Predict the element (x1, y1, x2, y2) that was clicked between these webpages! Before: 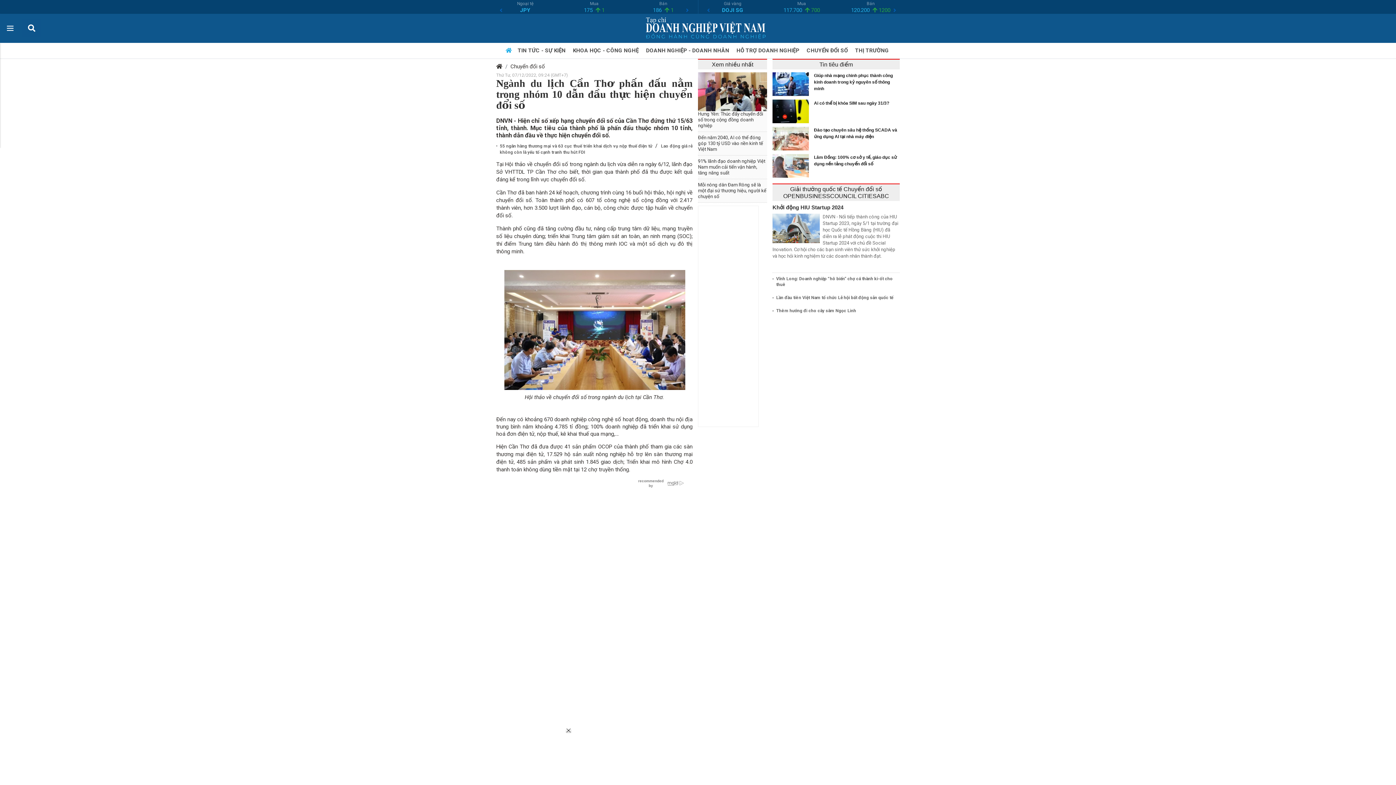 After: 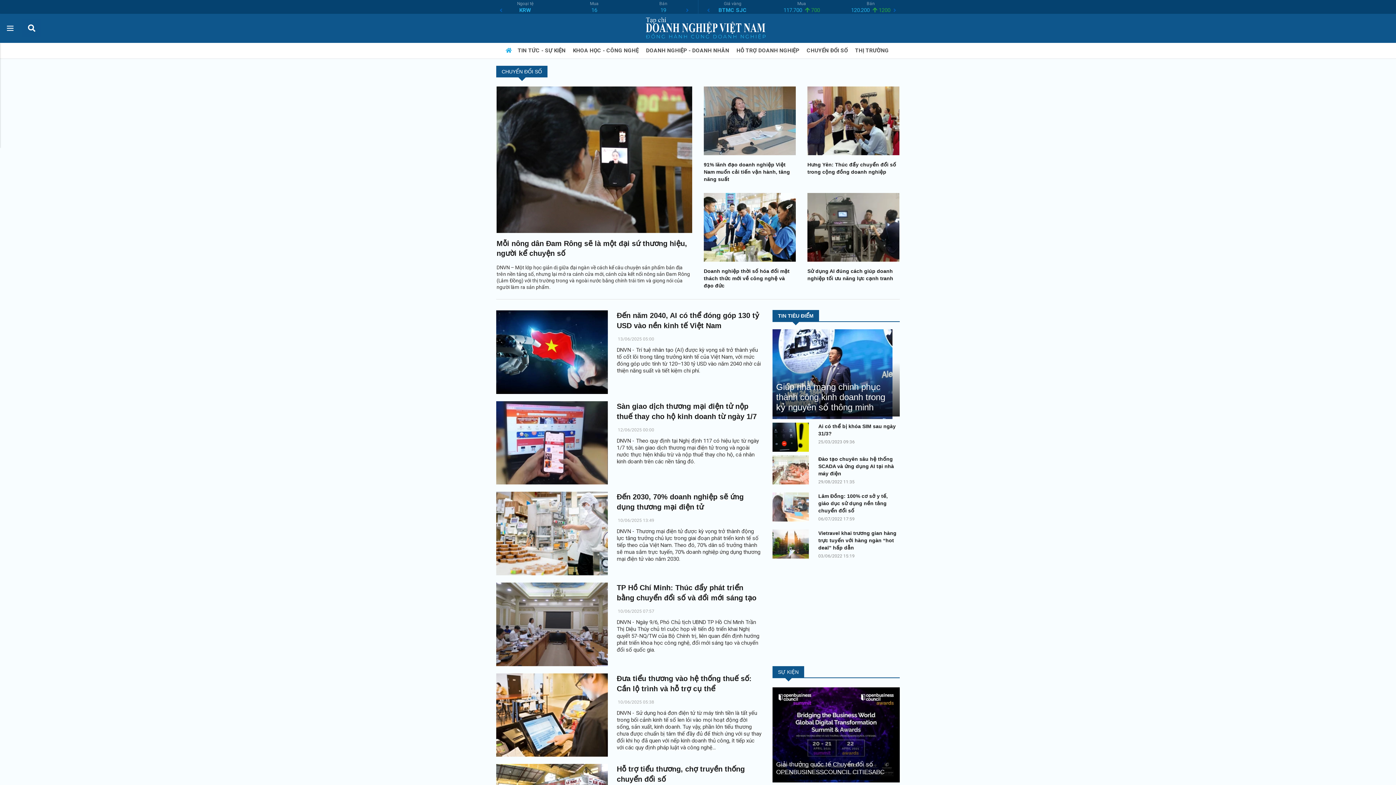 Action: bbox: (510, 63, 545, 69) label: Chuyển đổi số